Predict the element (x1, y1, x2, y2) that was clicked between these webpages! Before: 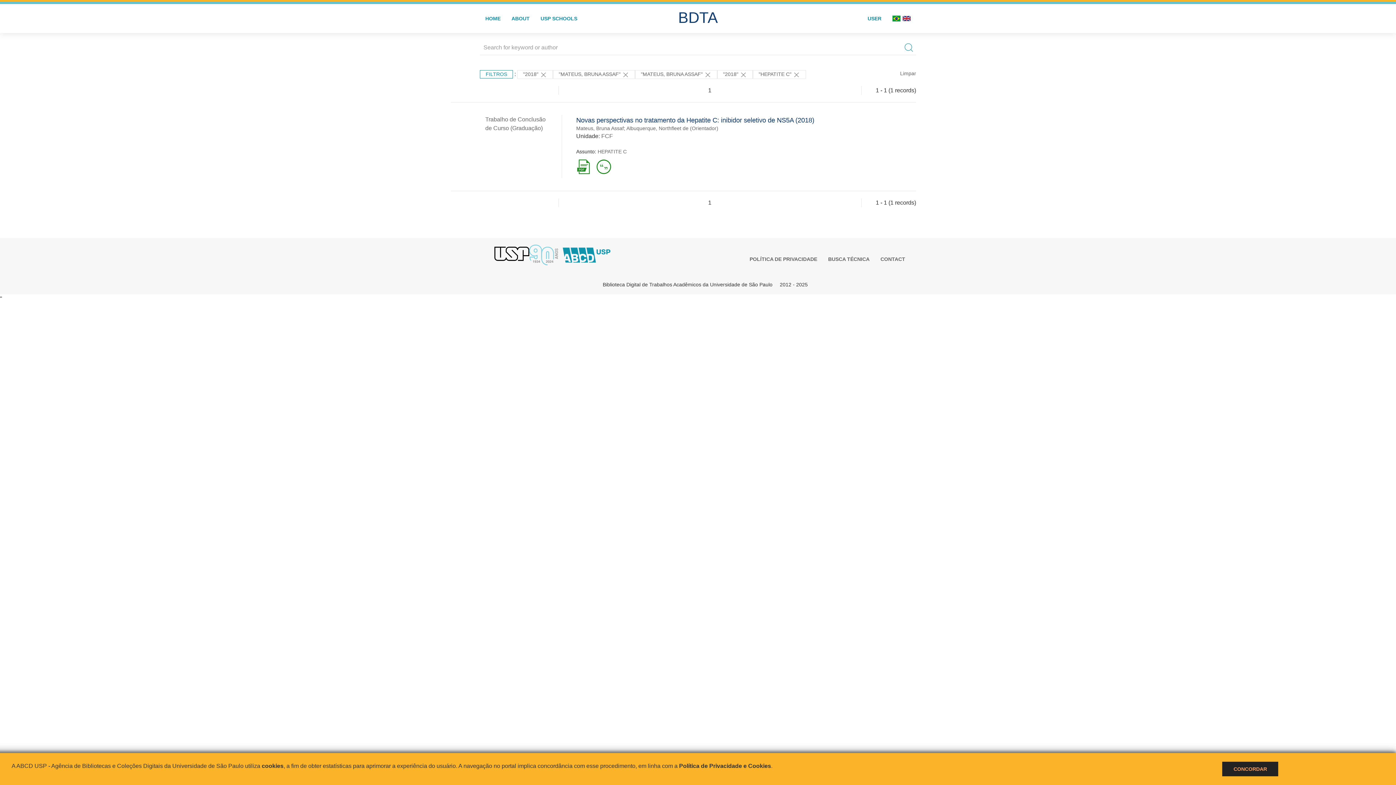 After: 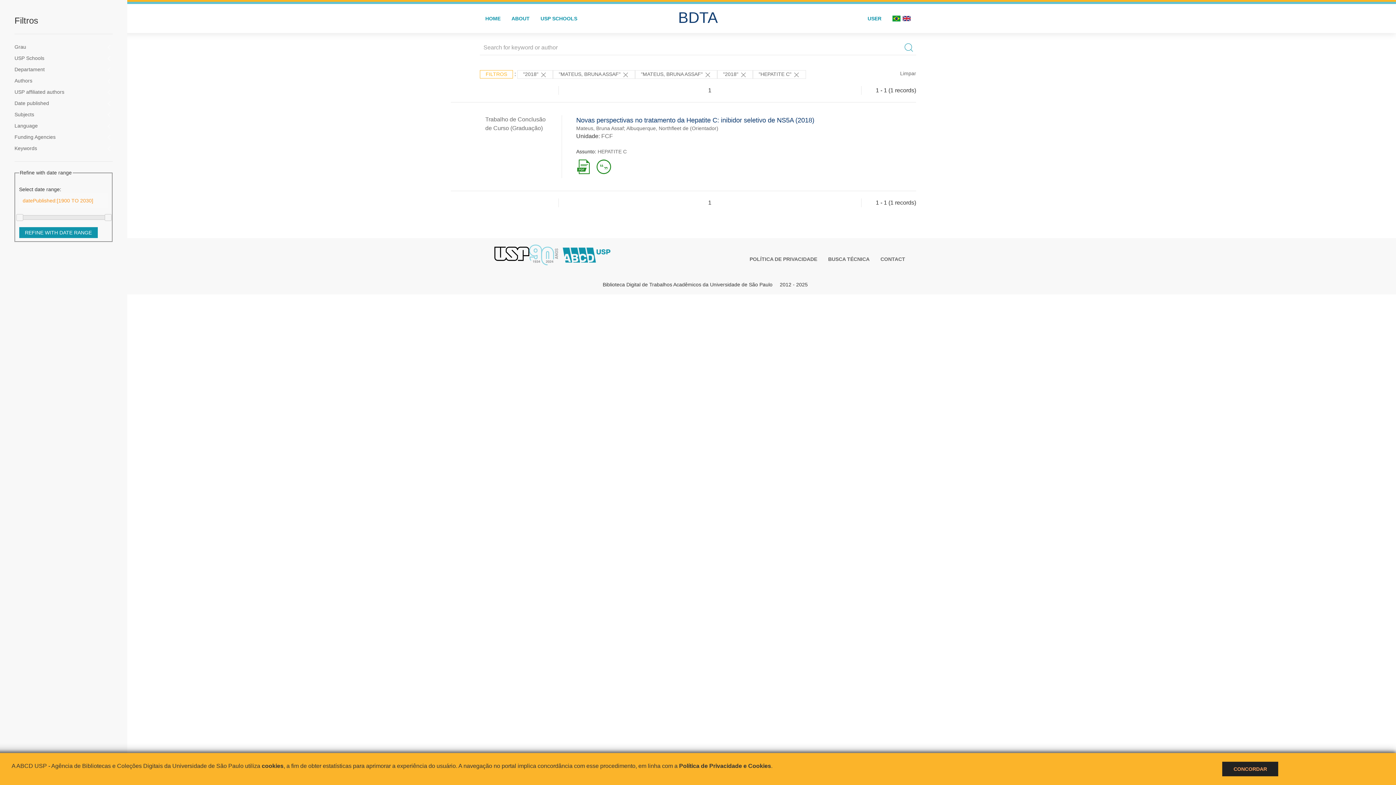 Action: bbox: (480, 70, 513, 78) label: FILTROS